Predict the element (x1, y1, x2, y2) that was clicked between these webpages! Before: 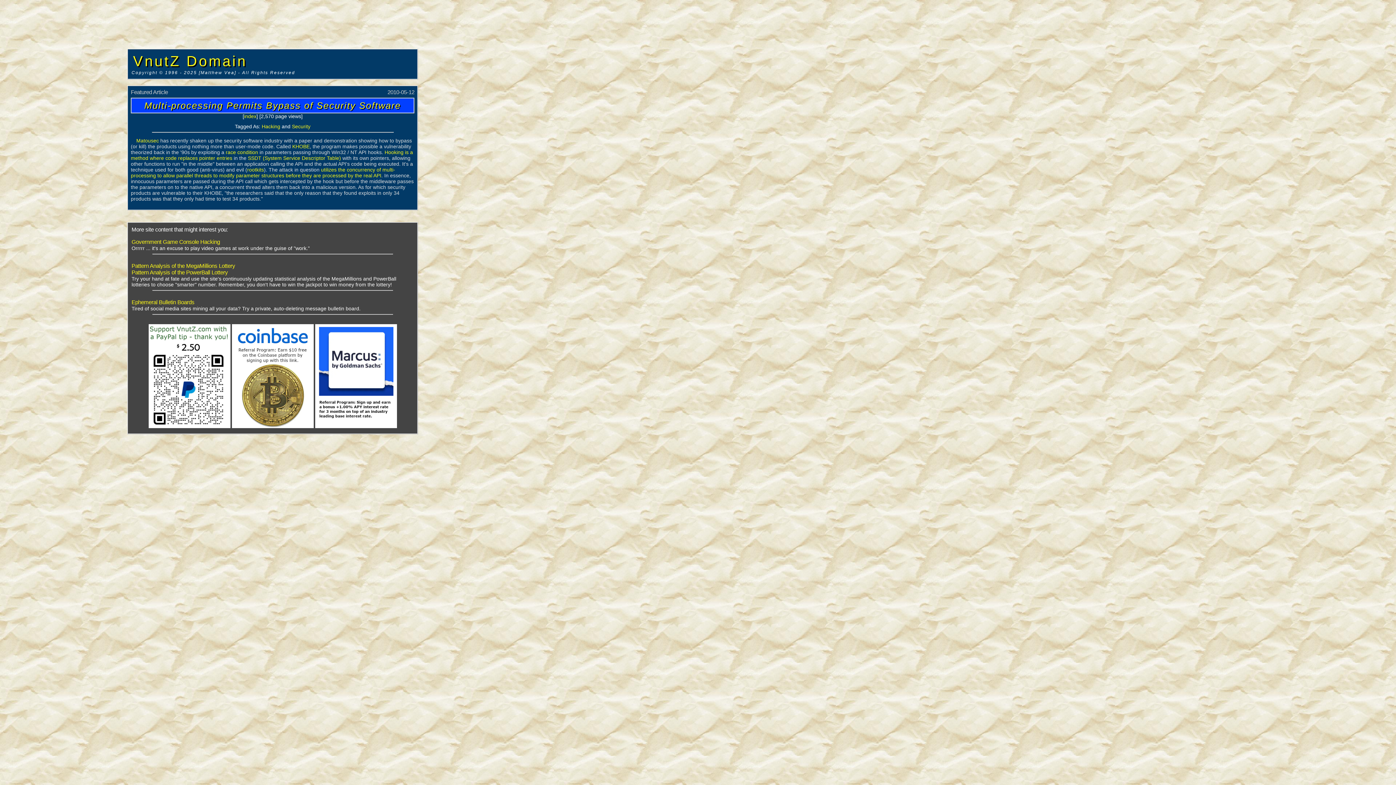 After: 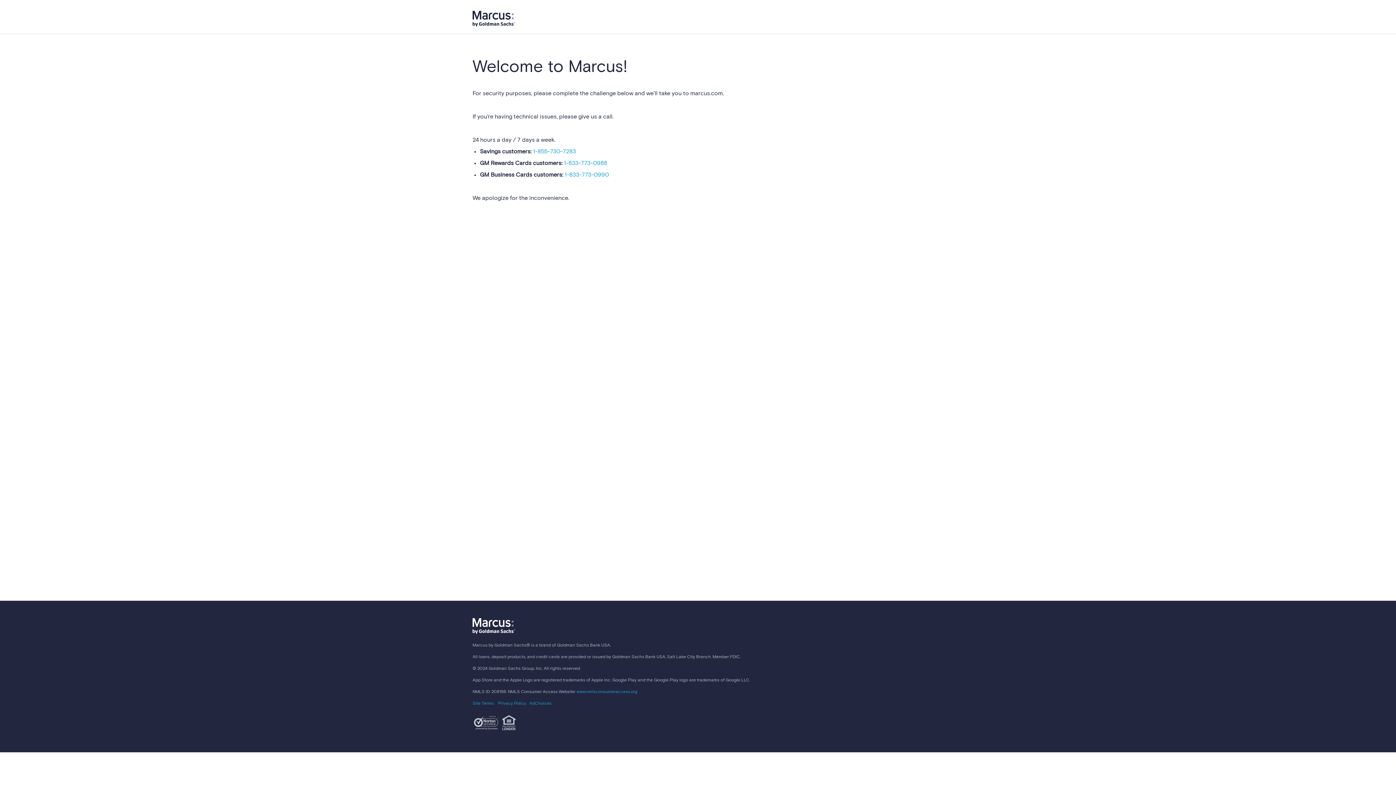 Action: bbox: (315, 424, 396, 429)